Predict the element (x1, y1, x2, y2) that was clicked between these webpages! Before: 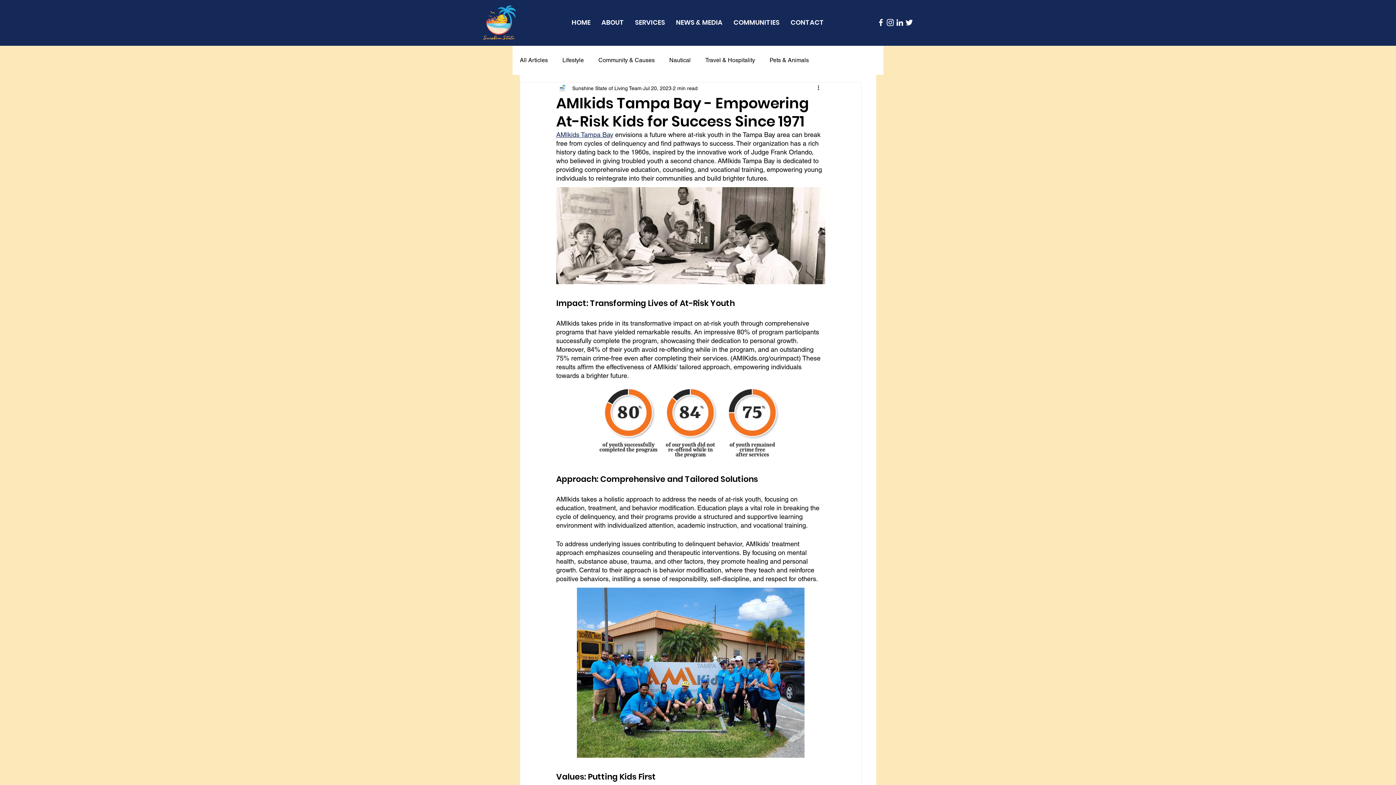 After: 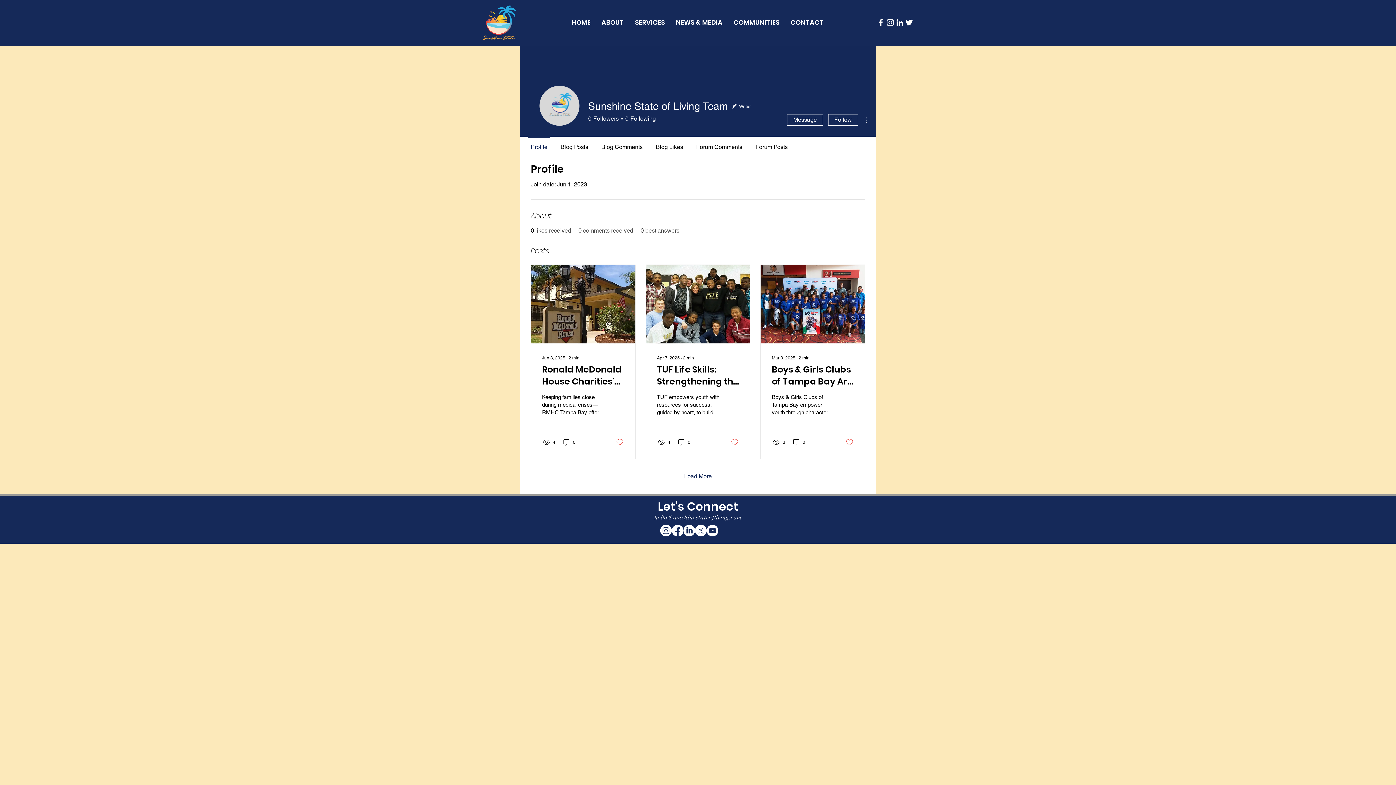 Action: label: Sunshine State of Living Team bbox: (572, 84, 641, 92)